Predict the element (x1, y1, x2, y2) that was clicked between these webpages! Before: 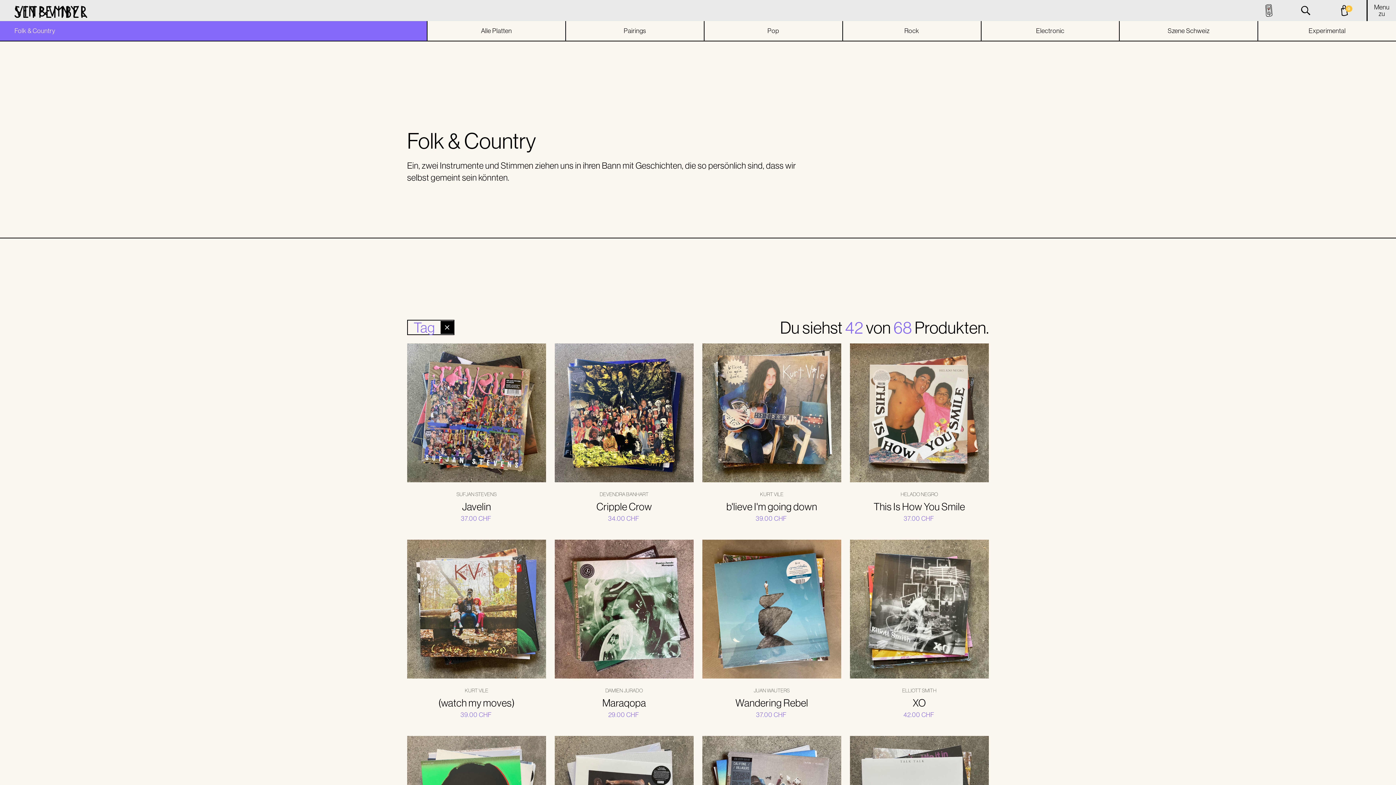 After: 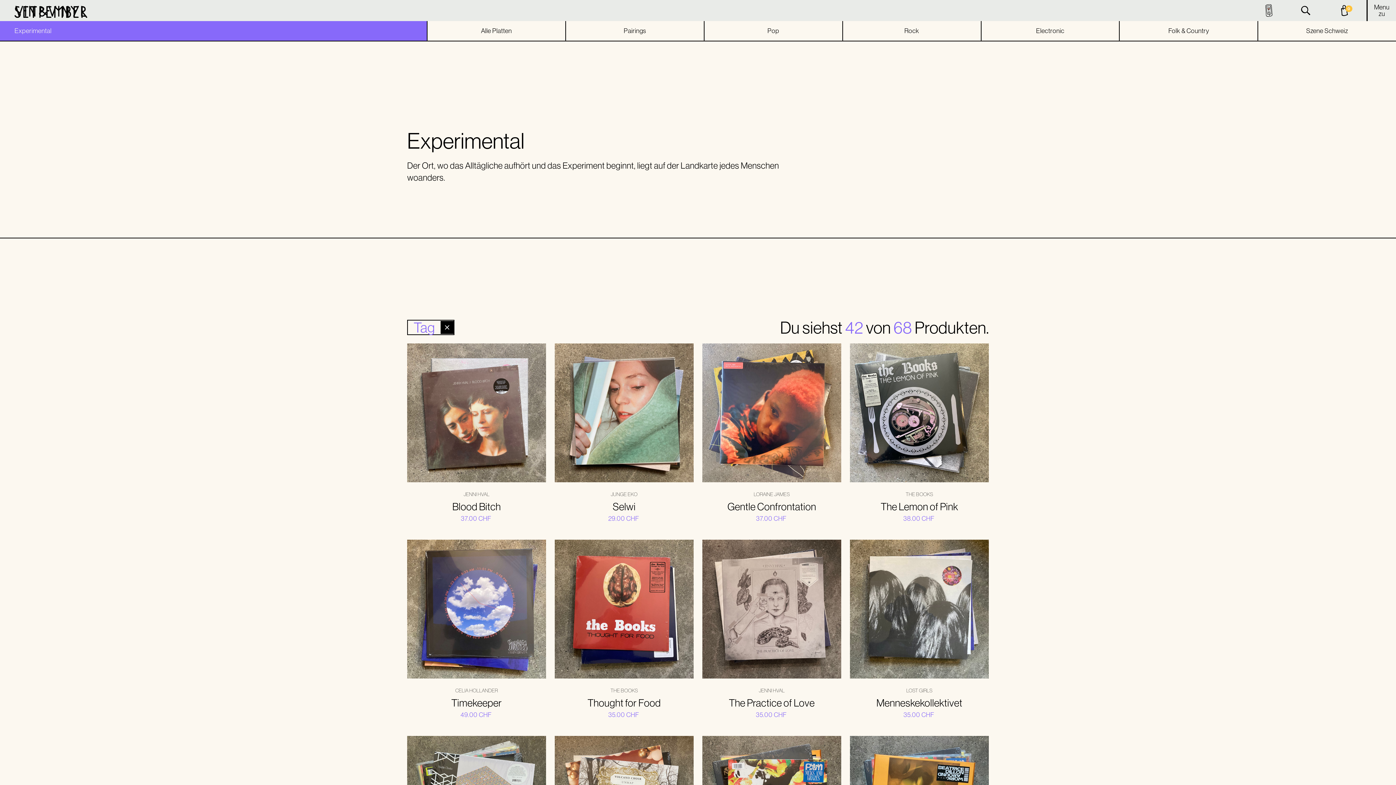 Action: label: Experimental bbox: (1258, 21, 1396, 40)